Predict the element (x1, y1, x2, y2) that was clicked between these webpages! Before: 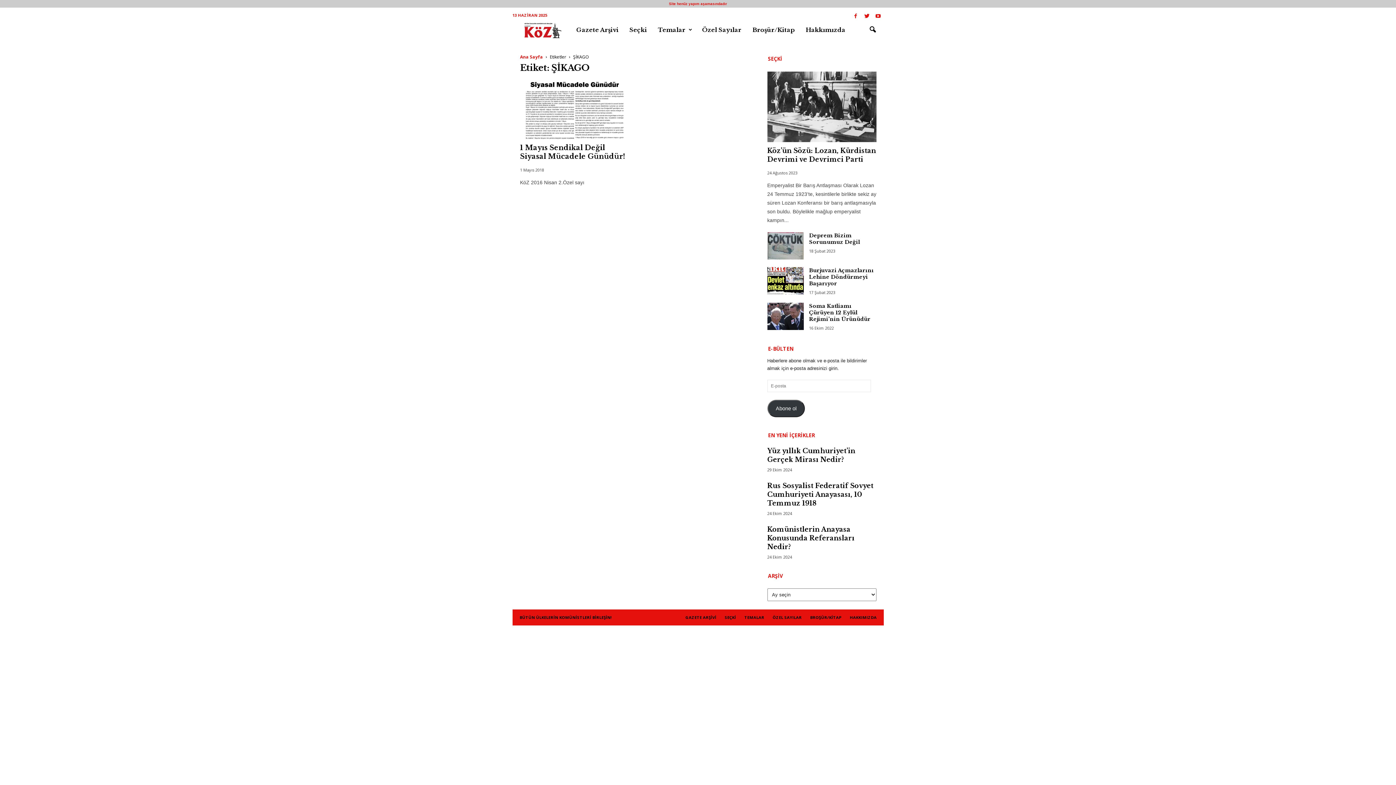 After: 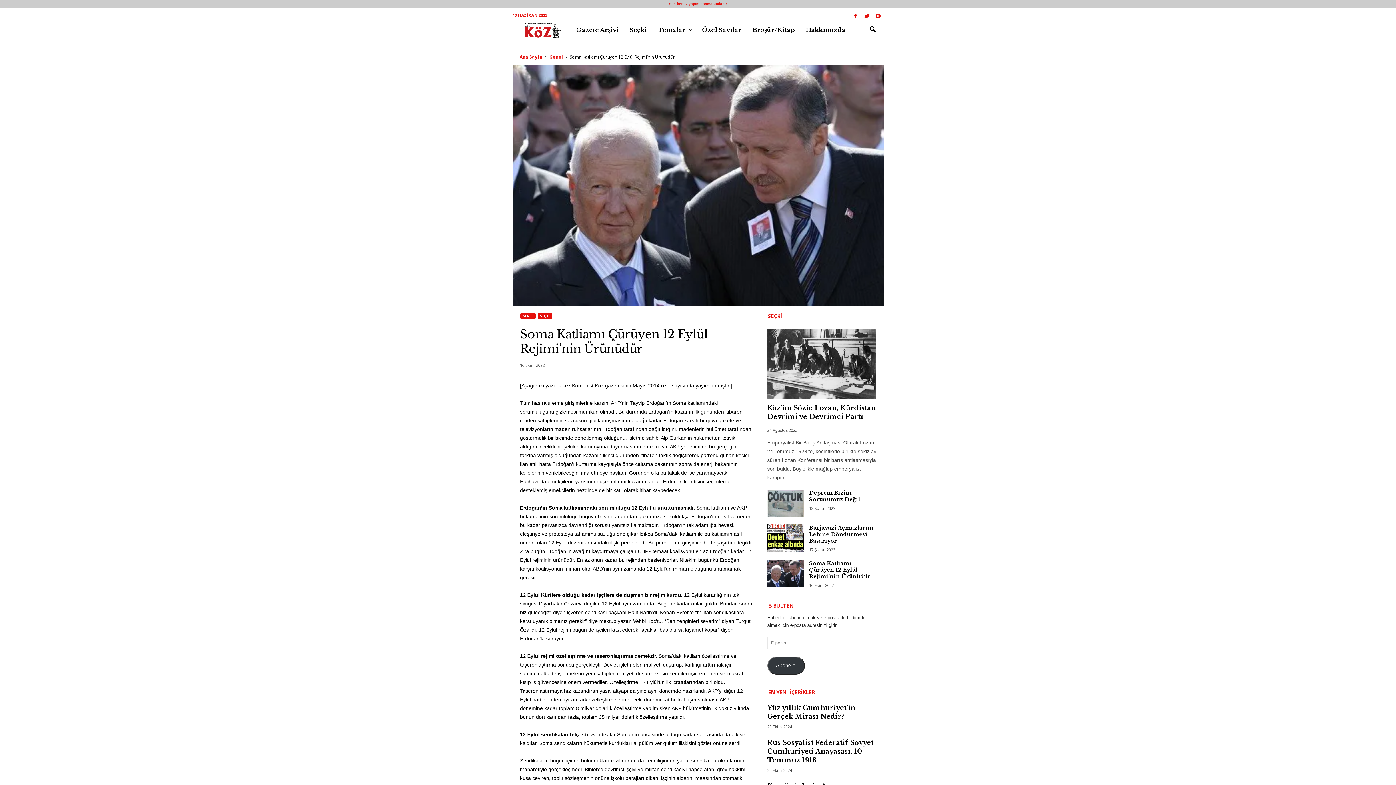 Action: bbox: (767, 303, 803, 330)